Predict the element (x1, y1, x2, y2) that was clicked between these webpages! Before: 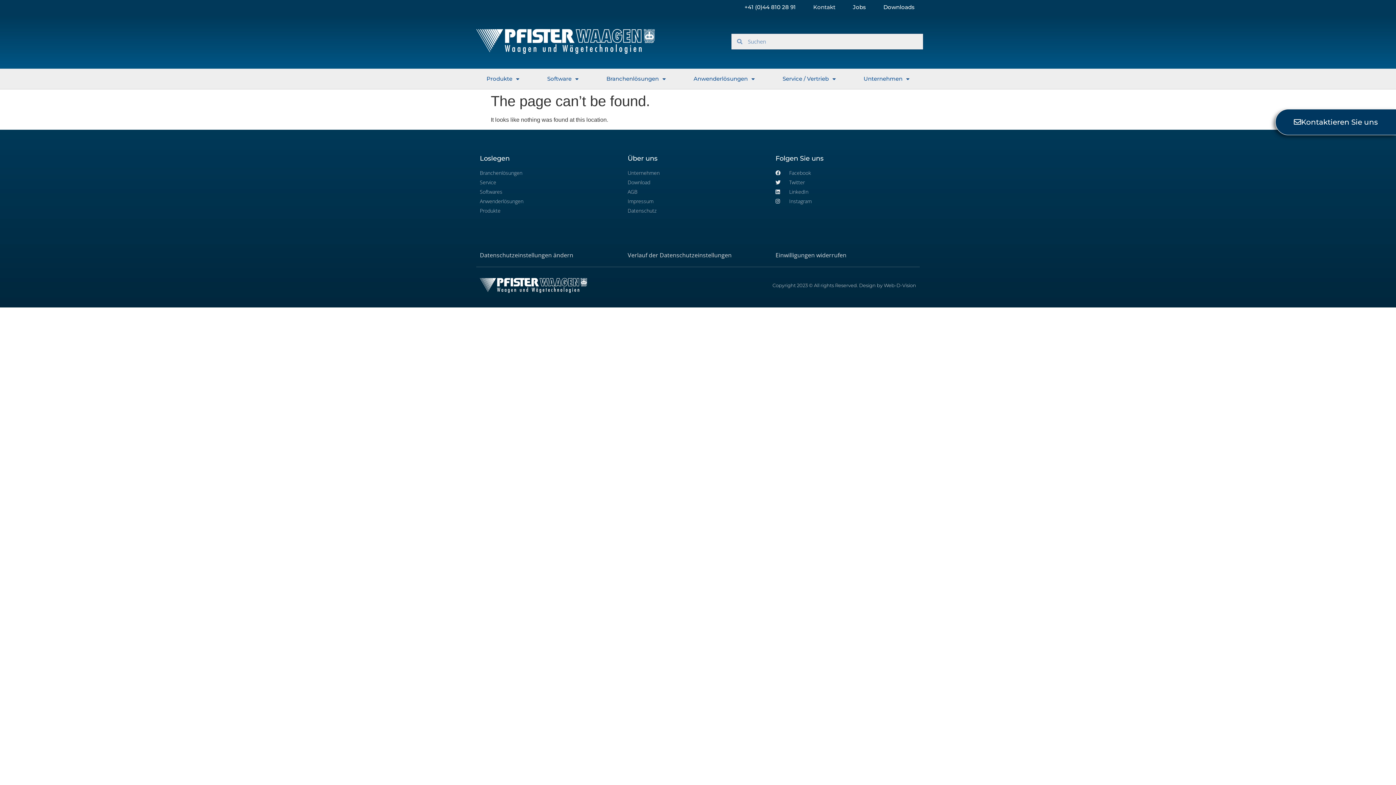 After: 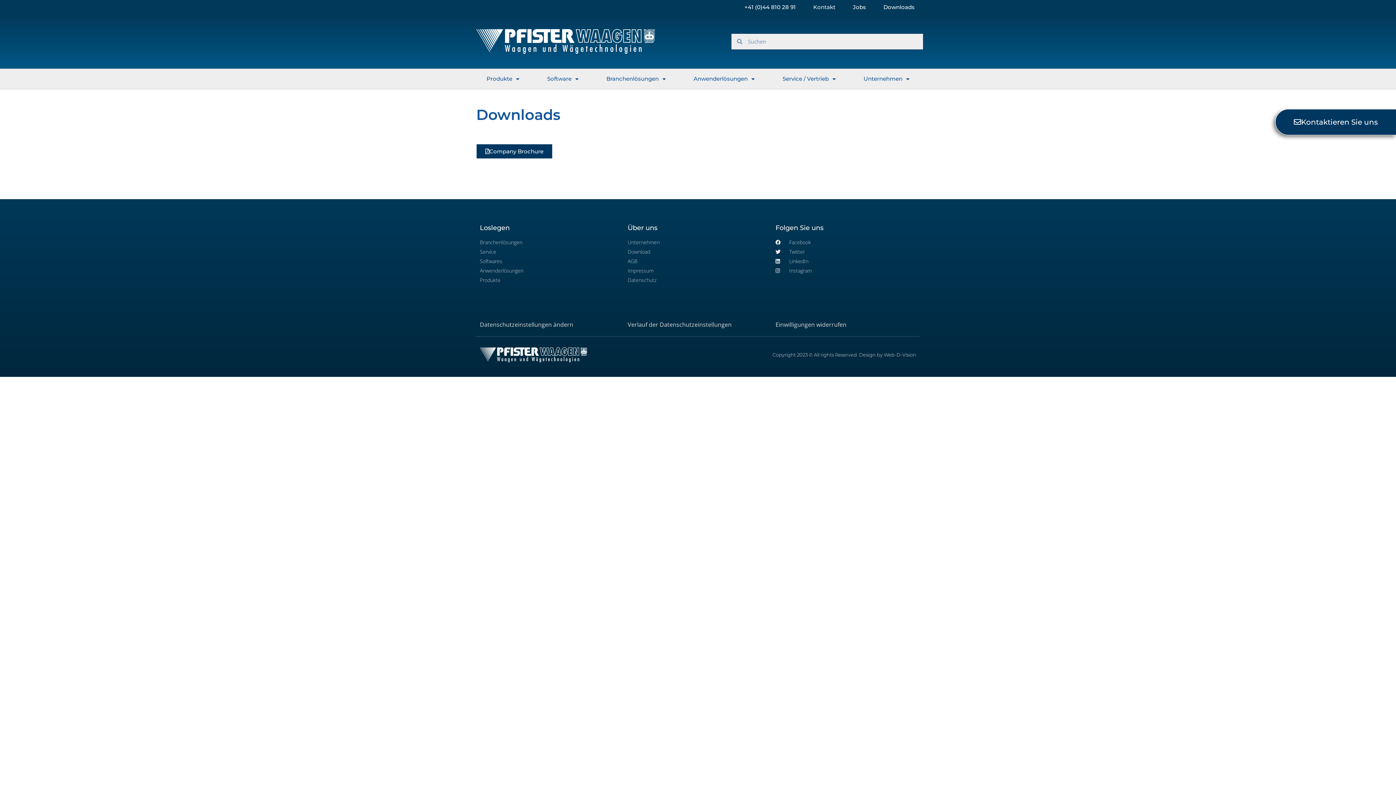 Action: bbox: (627, 178, 768, 186) label: Download